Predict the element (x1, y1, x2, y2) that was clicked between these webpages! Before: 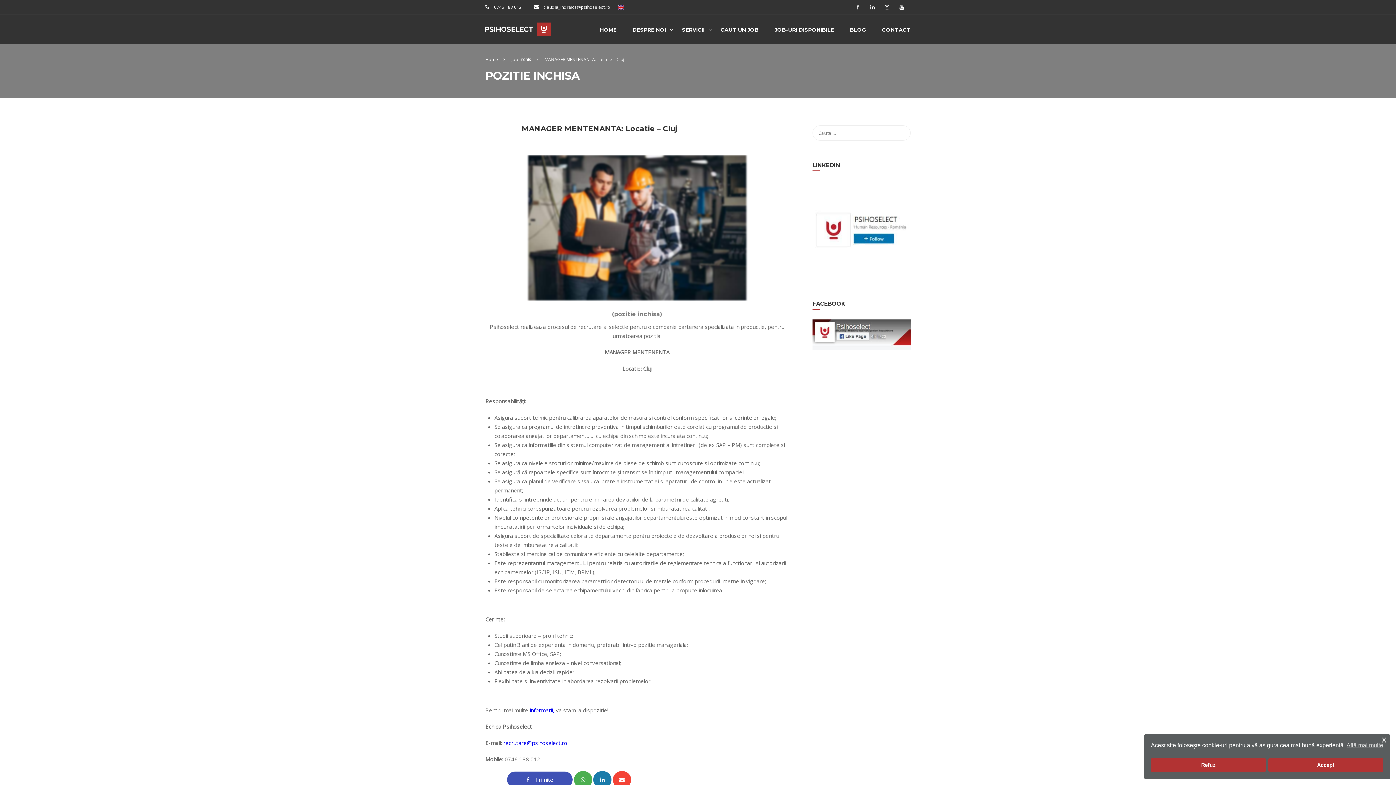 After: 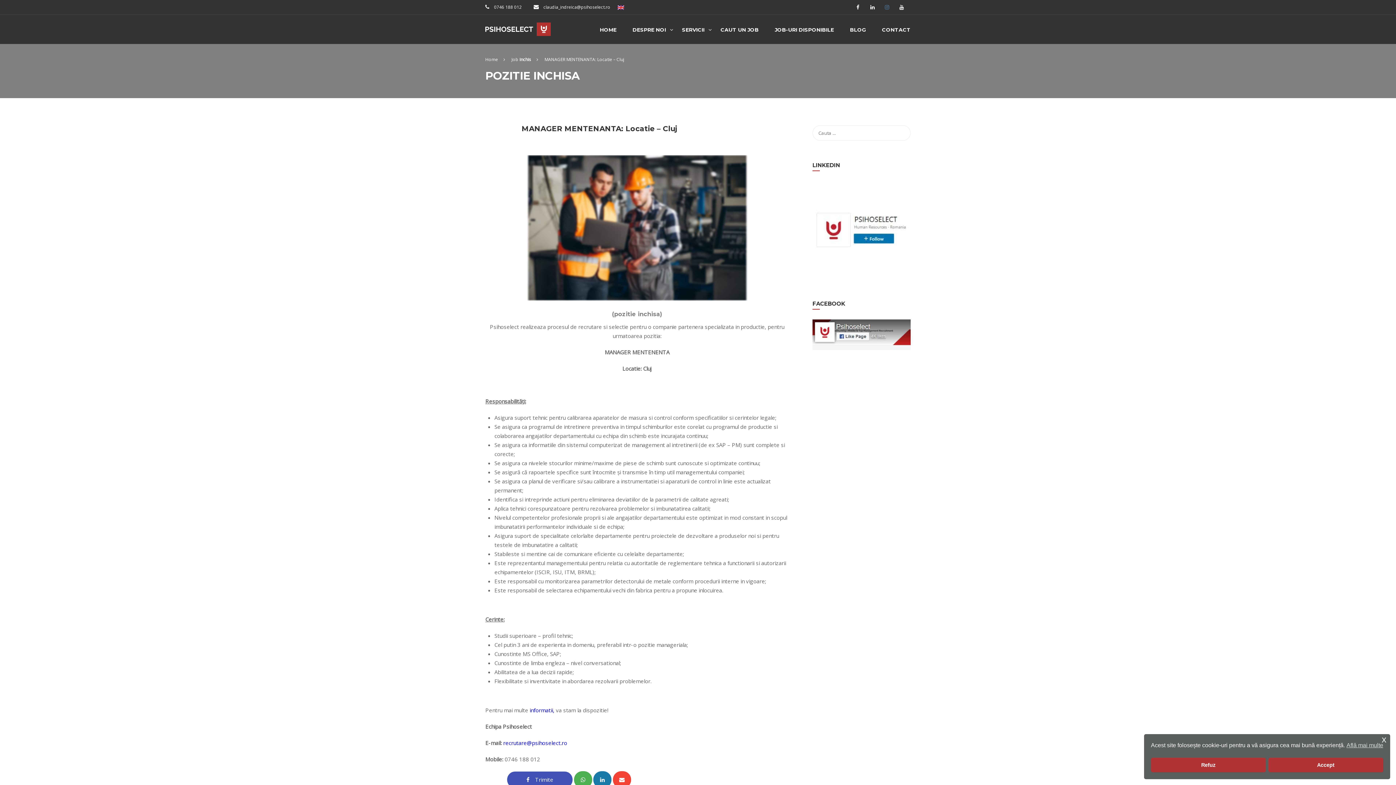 Action: bbox: (881, 1, 892, 12)